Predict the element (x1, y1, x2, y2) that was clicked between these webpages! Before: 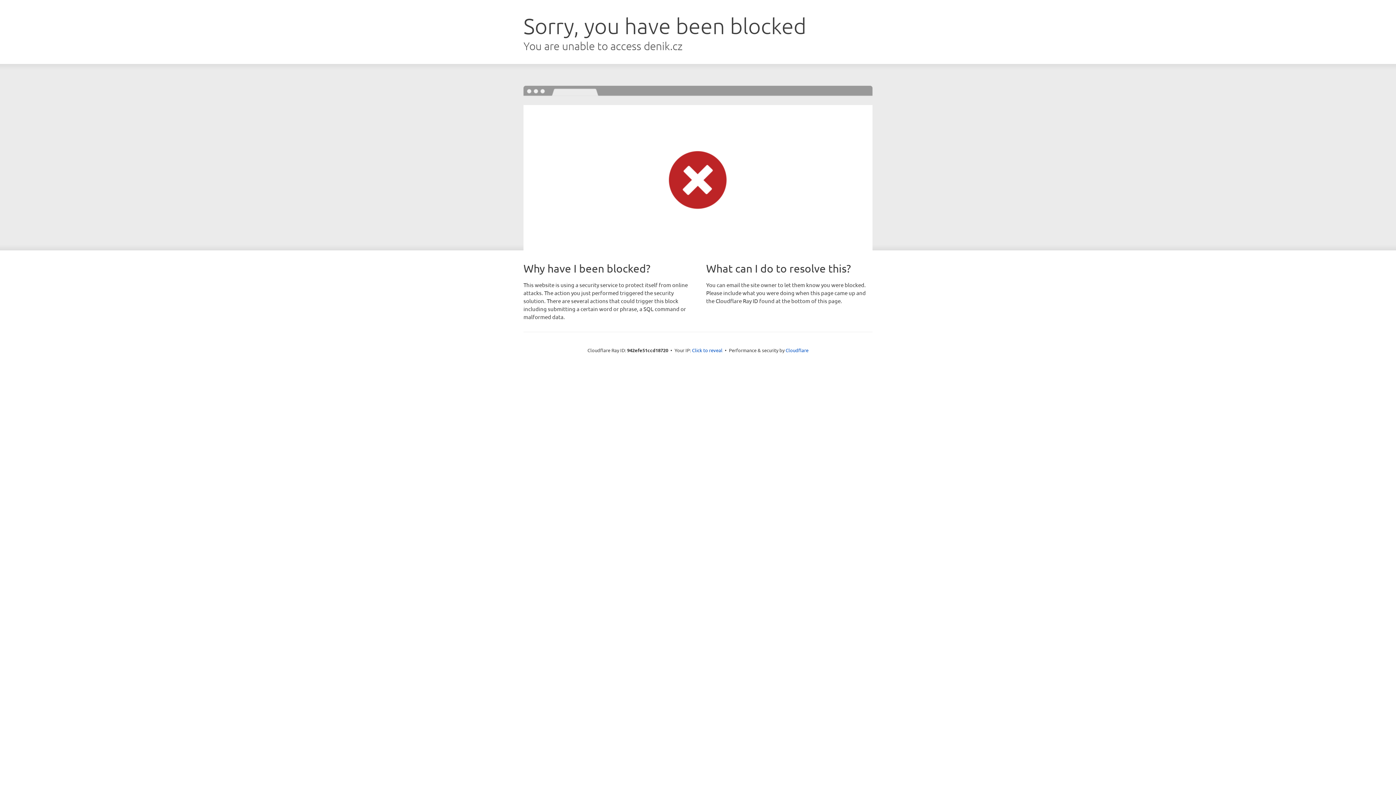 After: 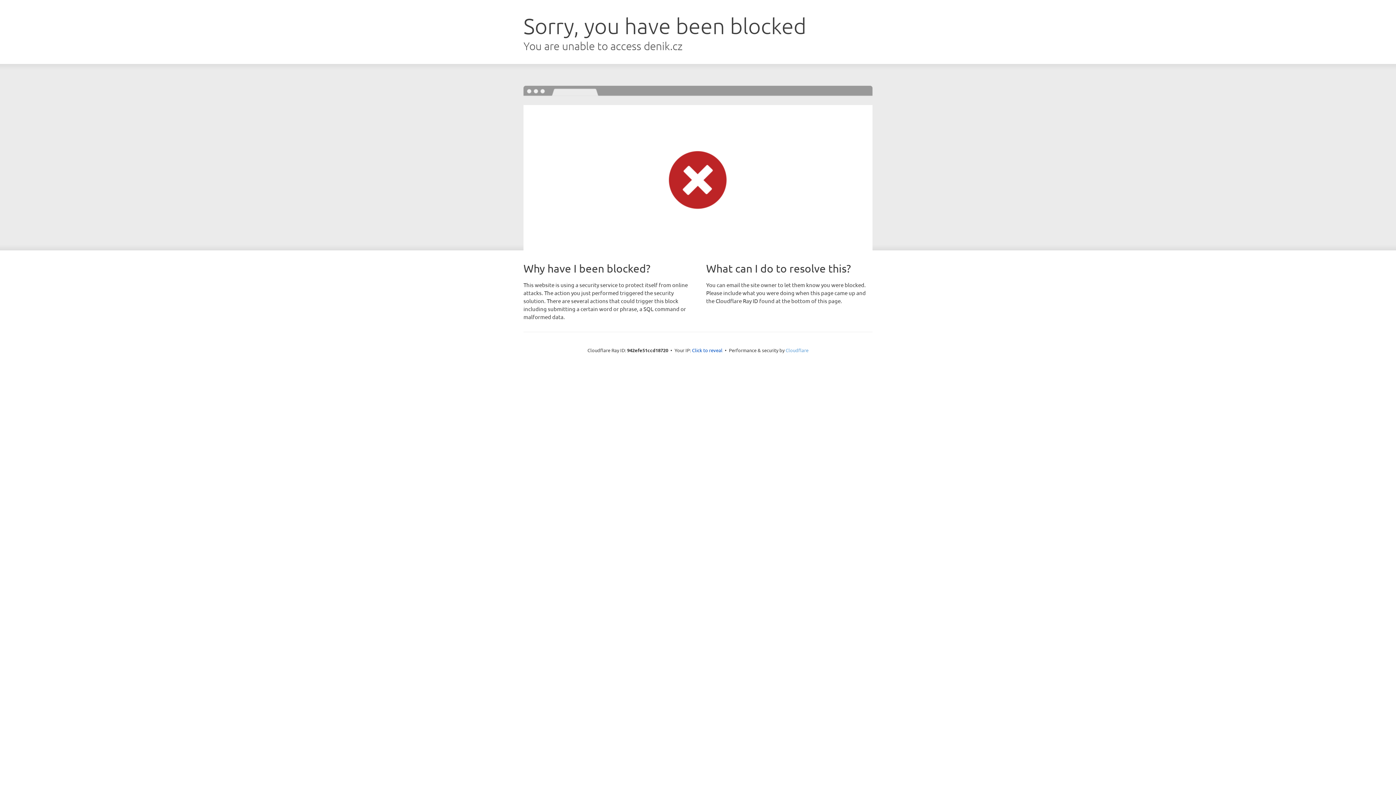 Action: bbox: (785, 347, 808, 353) label: Cloudflare